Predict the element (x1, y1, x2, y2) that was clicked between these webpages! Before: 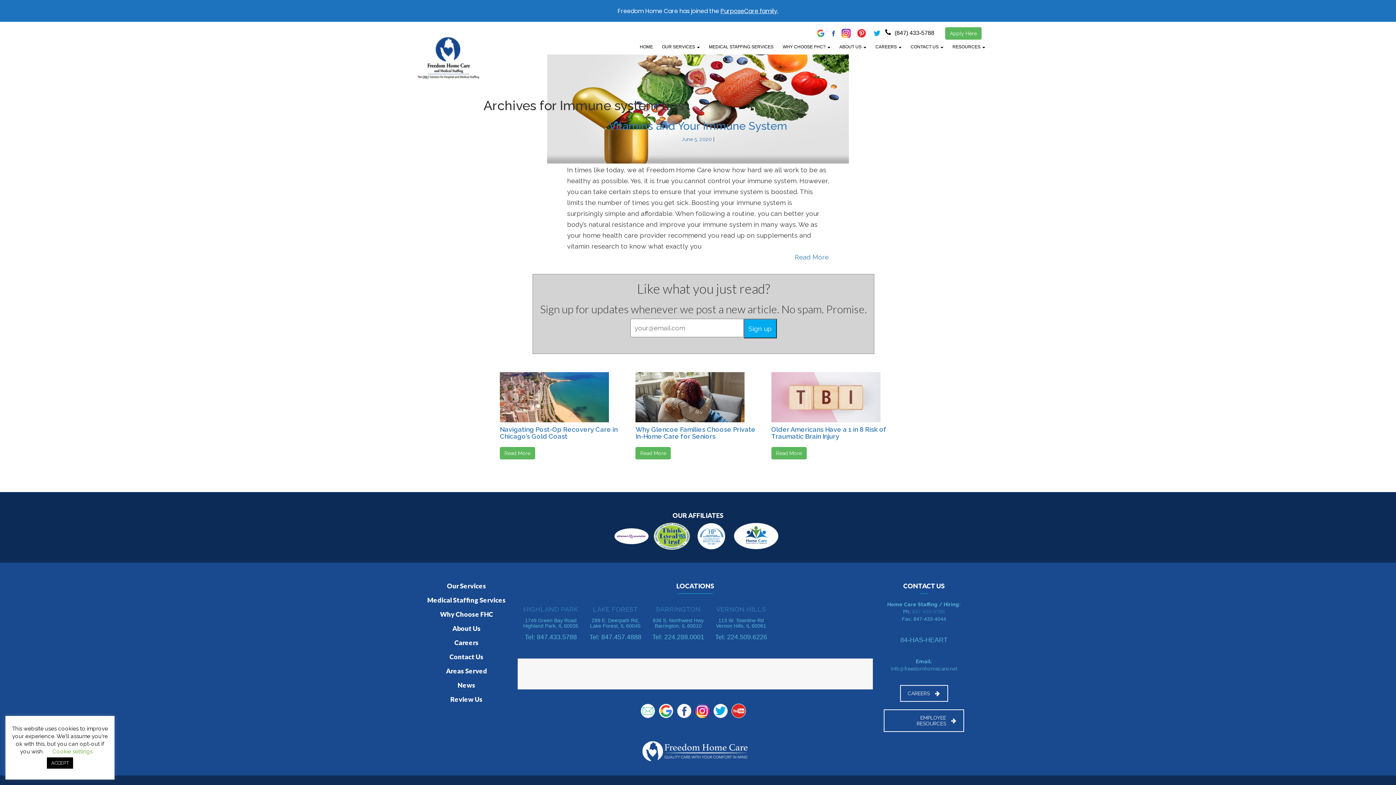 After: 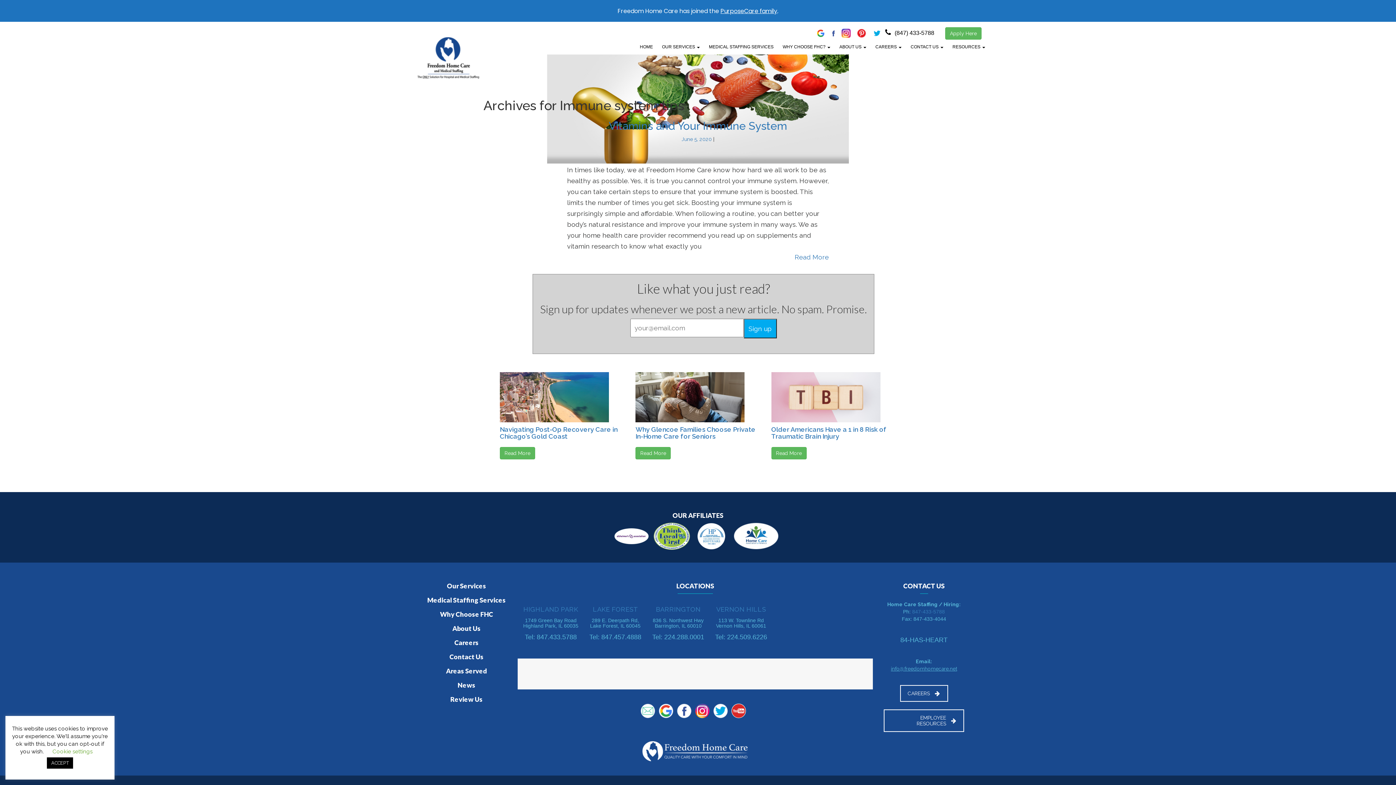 Action: bbox: (891, 666, 957, 671) label: info@freedomhomecare.net